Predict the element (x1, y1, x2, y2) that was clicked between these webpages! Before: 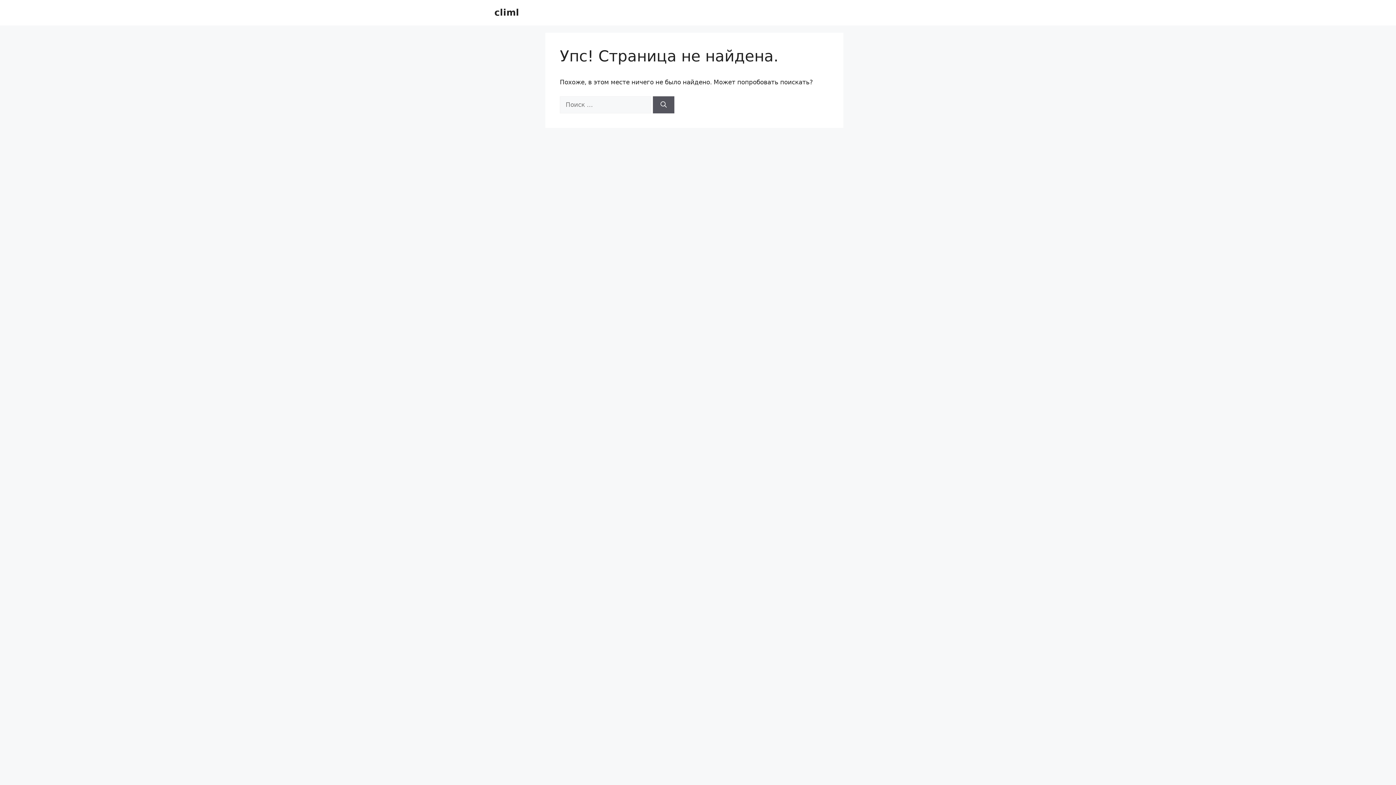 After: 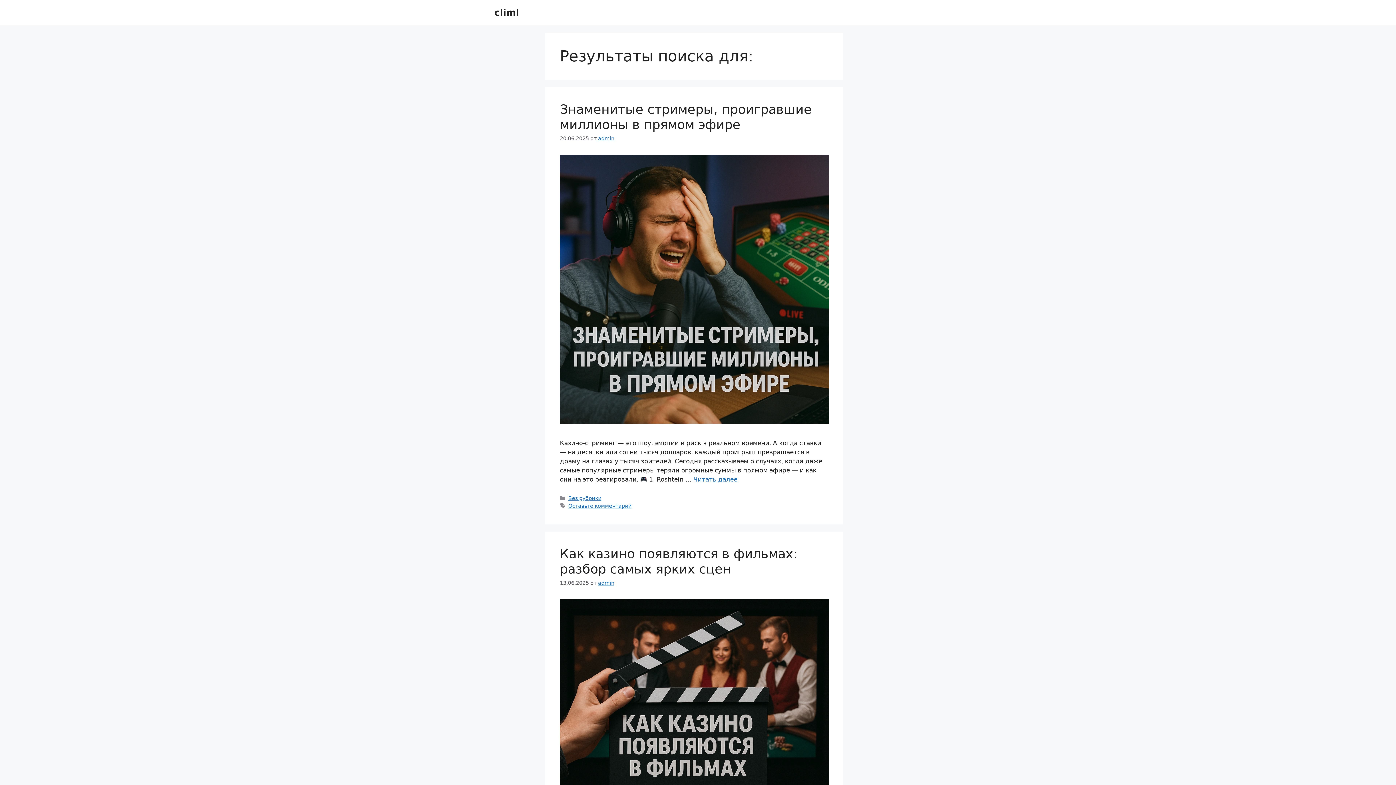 Action: label: Найти bbox: (653, 96, 674, 113)